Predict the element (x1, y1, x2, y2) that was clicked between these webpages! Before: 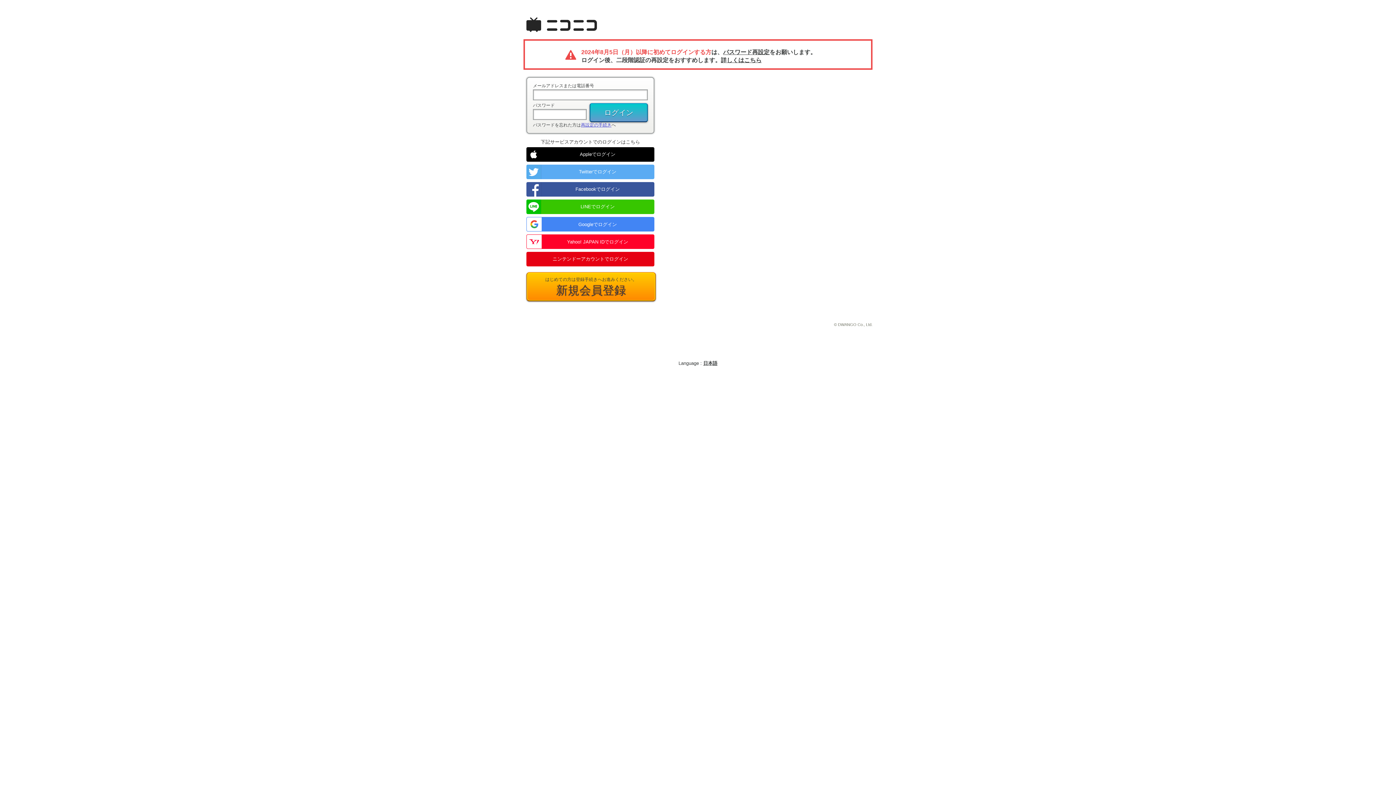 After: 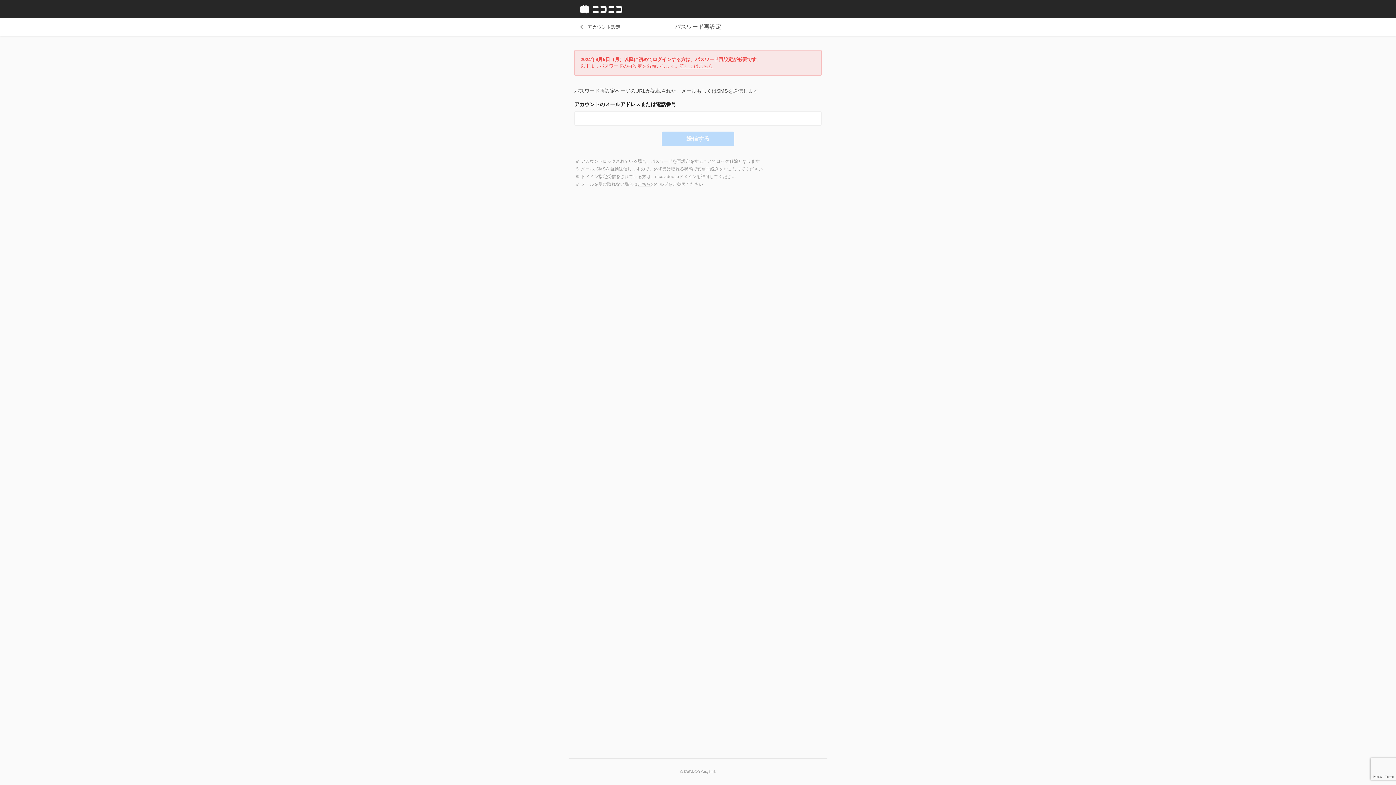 Action: bbox: (581, 122, 611, 127) label: 再設定の手続き